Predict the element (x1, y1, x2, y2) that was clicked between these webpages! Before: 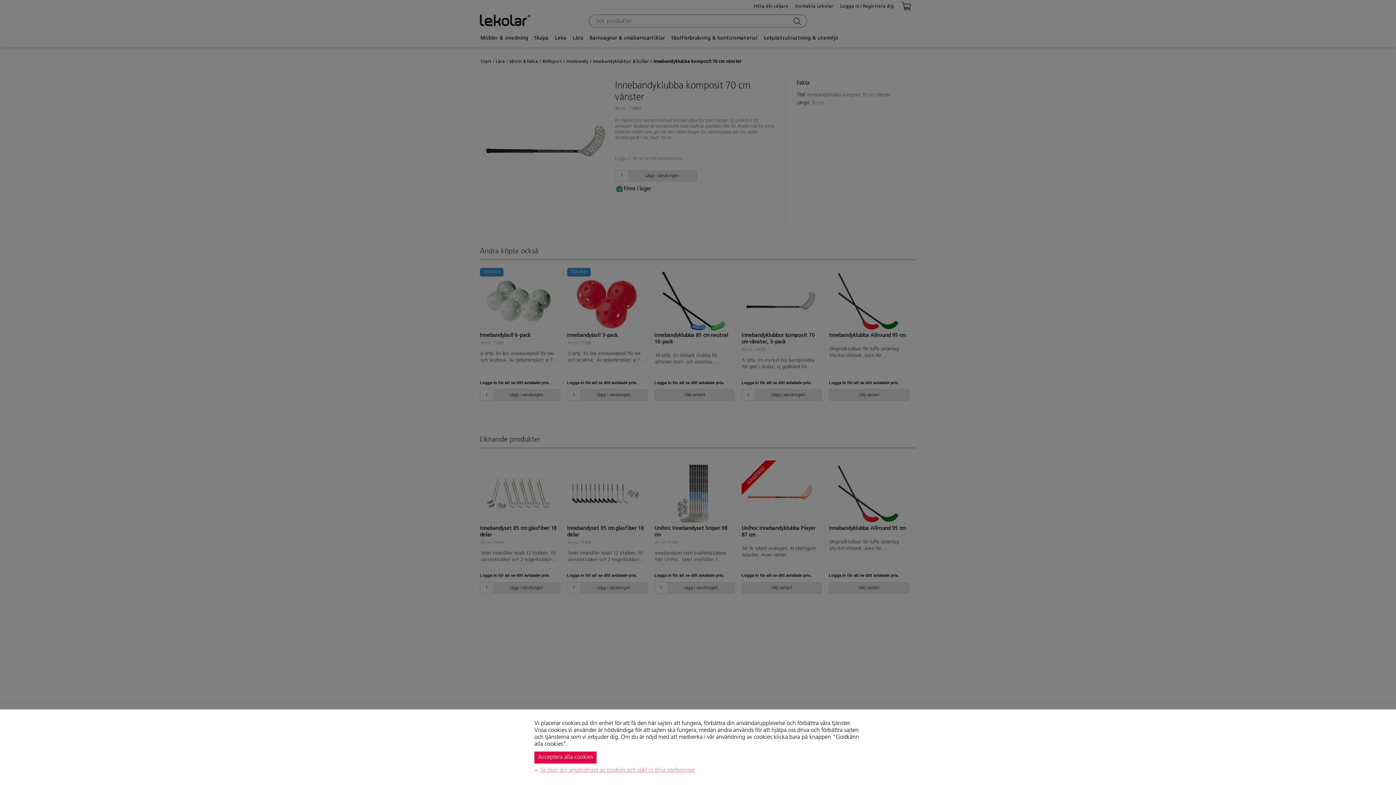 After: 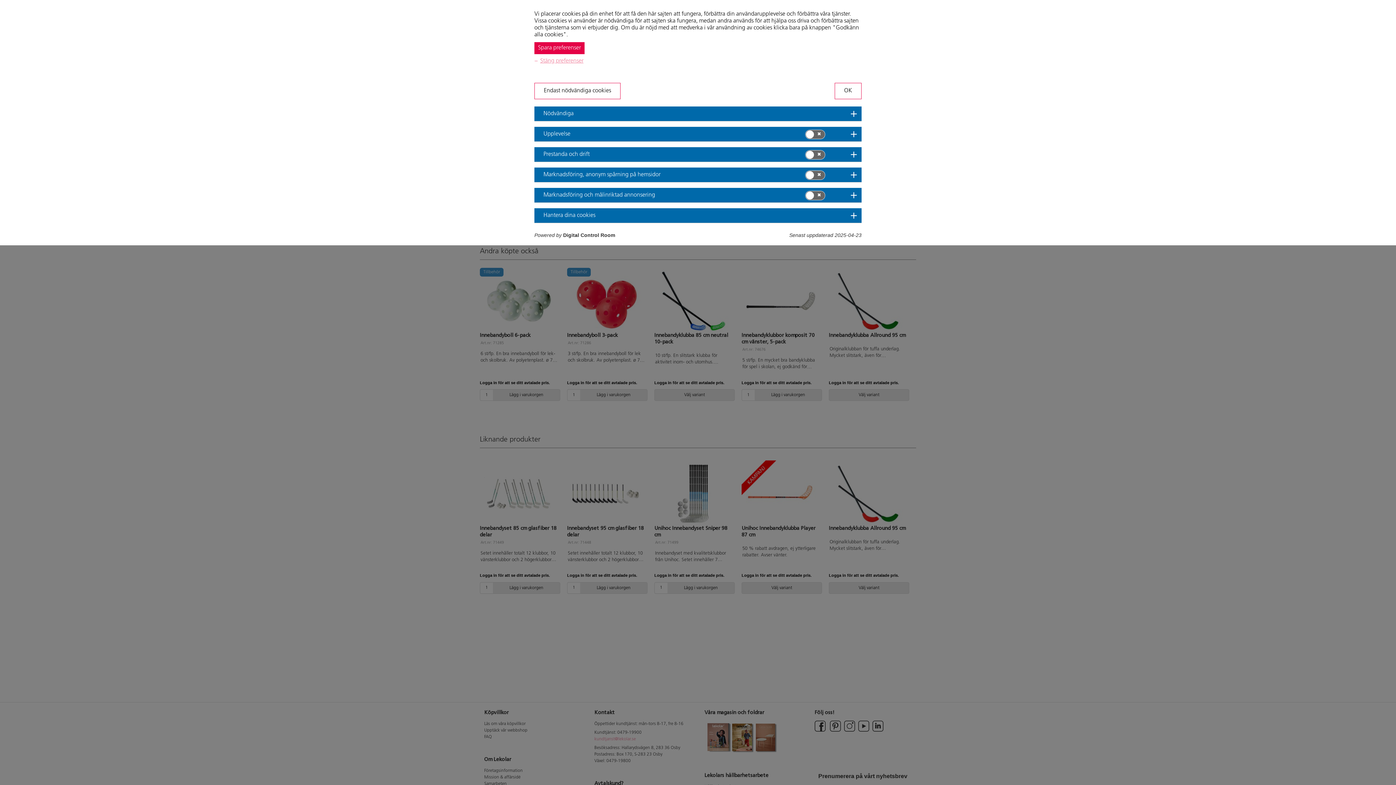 Action: label: Se över din användning av cookies och ställ in dina preferenser bbox: (534, 768, 697, 773)